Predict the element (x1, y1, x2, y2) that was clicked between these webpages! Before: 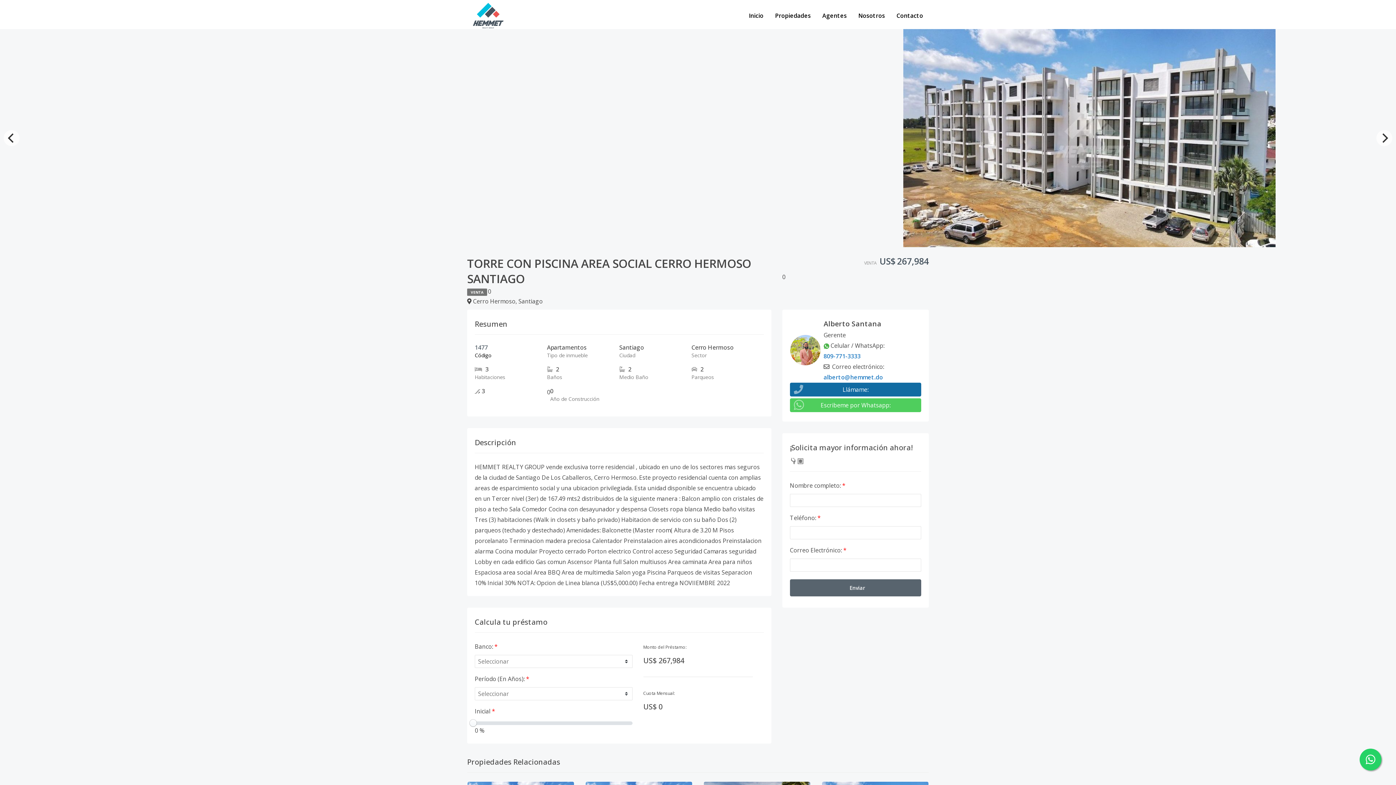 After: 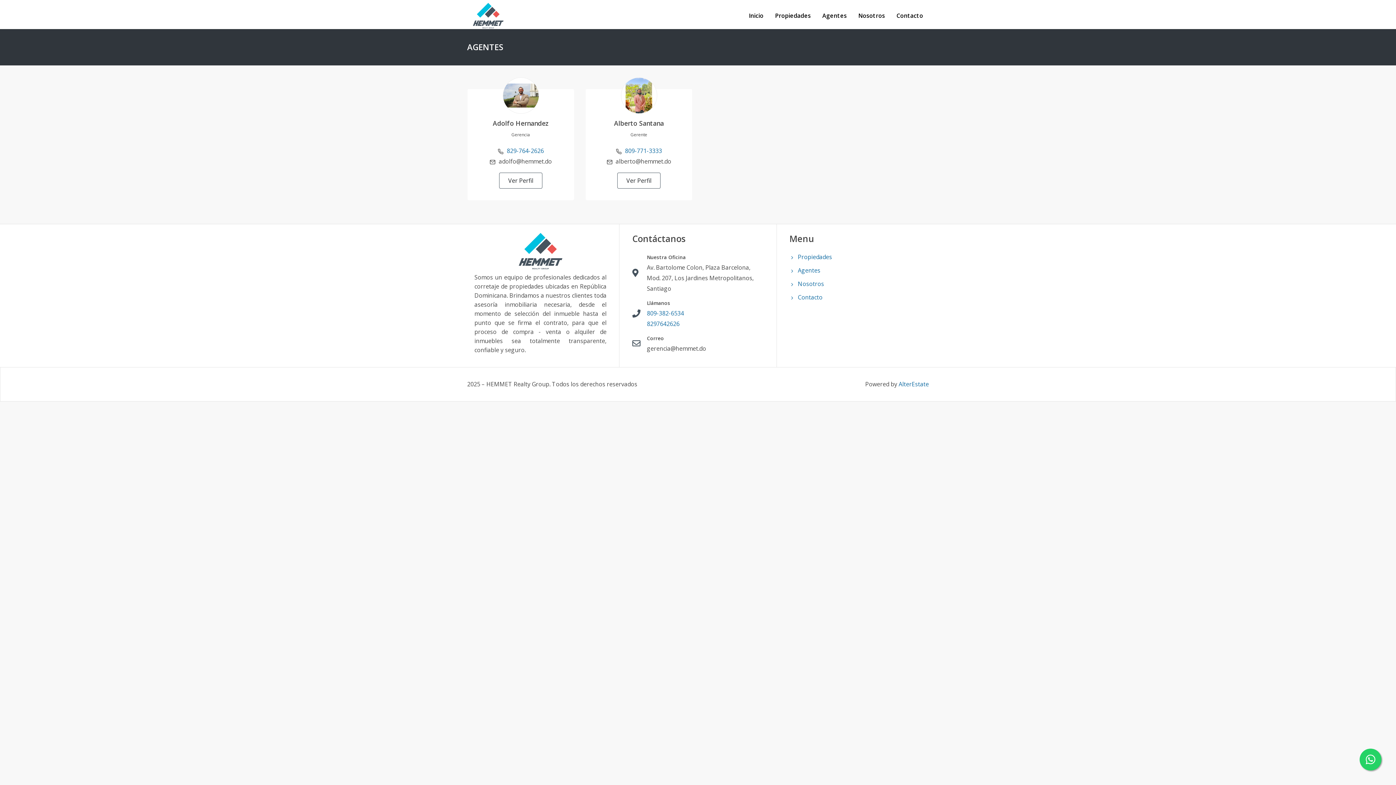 Action: bbox: (816, 8, 852, 22) label: Agentes